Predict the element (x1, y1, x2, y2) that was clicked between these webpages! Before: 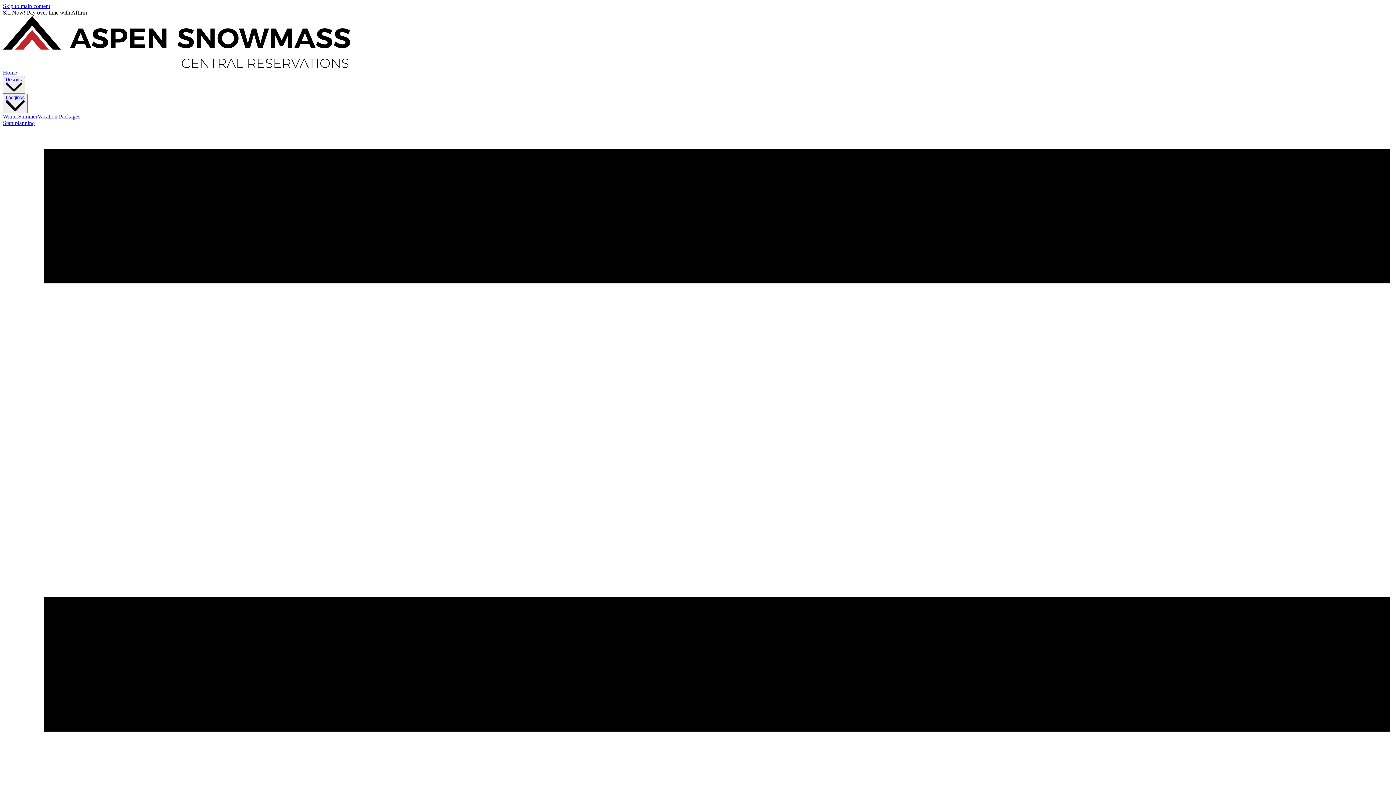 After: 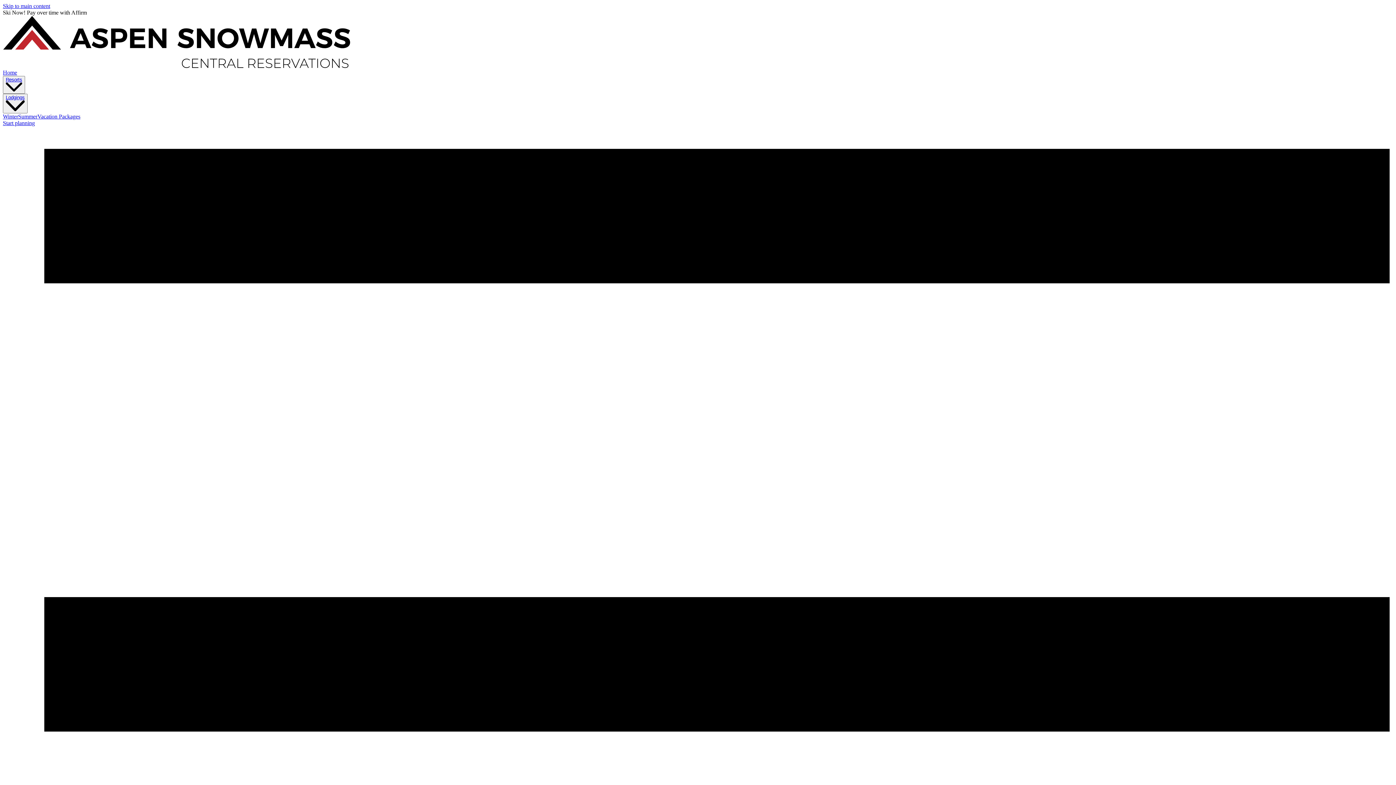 Action: bbox: (2, 119, 34, 126) label: Start planning